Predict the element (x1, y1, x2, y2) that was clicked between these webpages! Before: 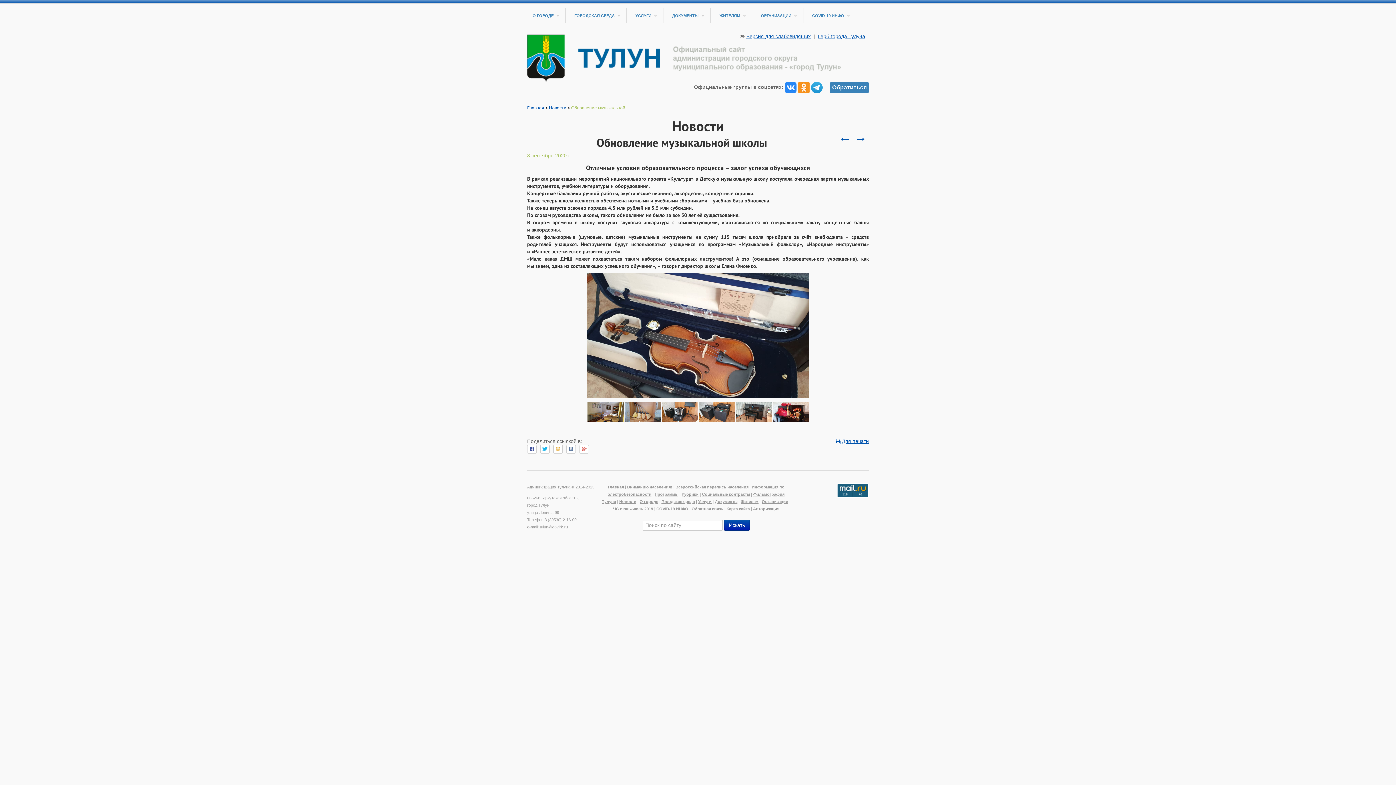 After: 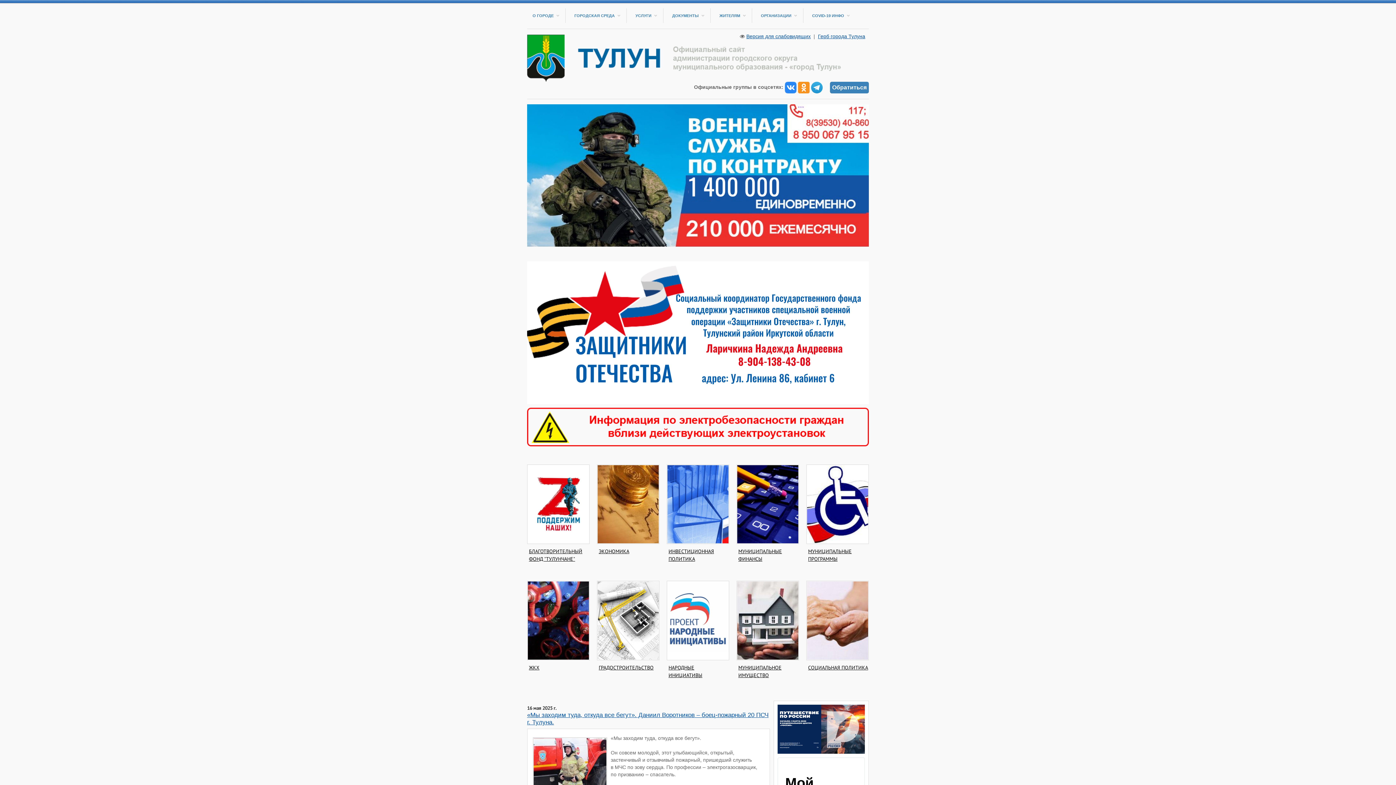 Action: bbox: (527, 54, 841, 60)